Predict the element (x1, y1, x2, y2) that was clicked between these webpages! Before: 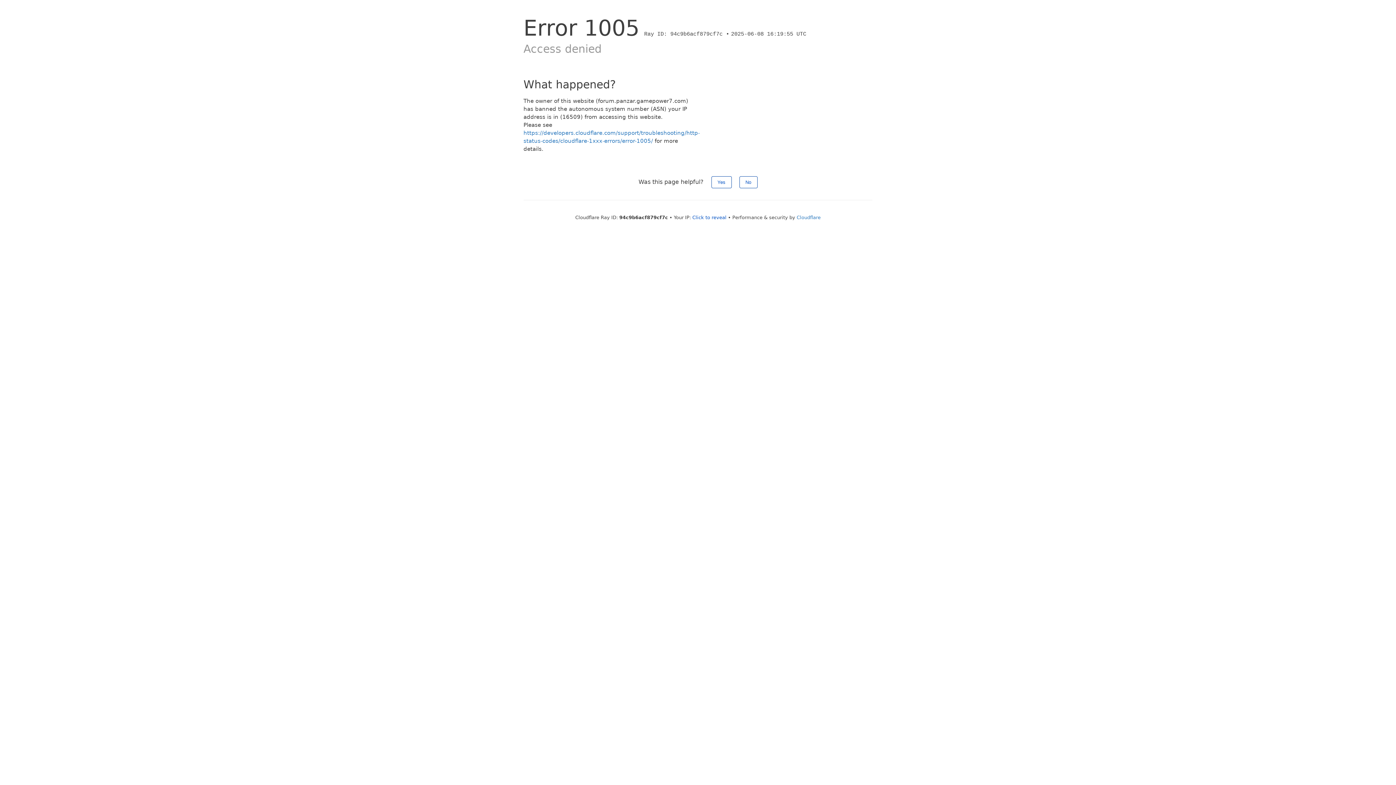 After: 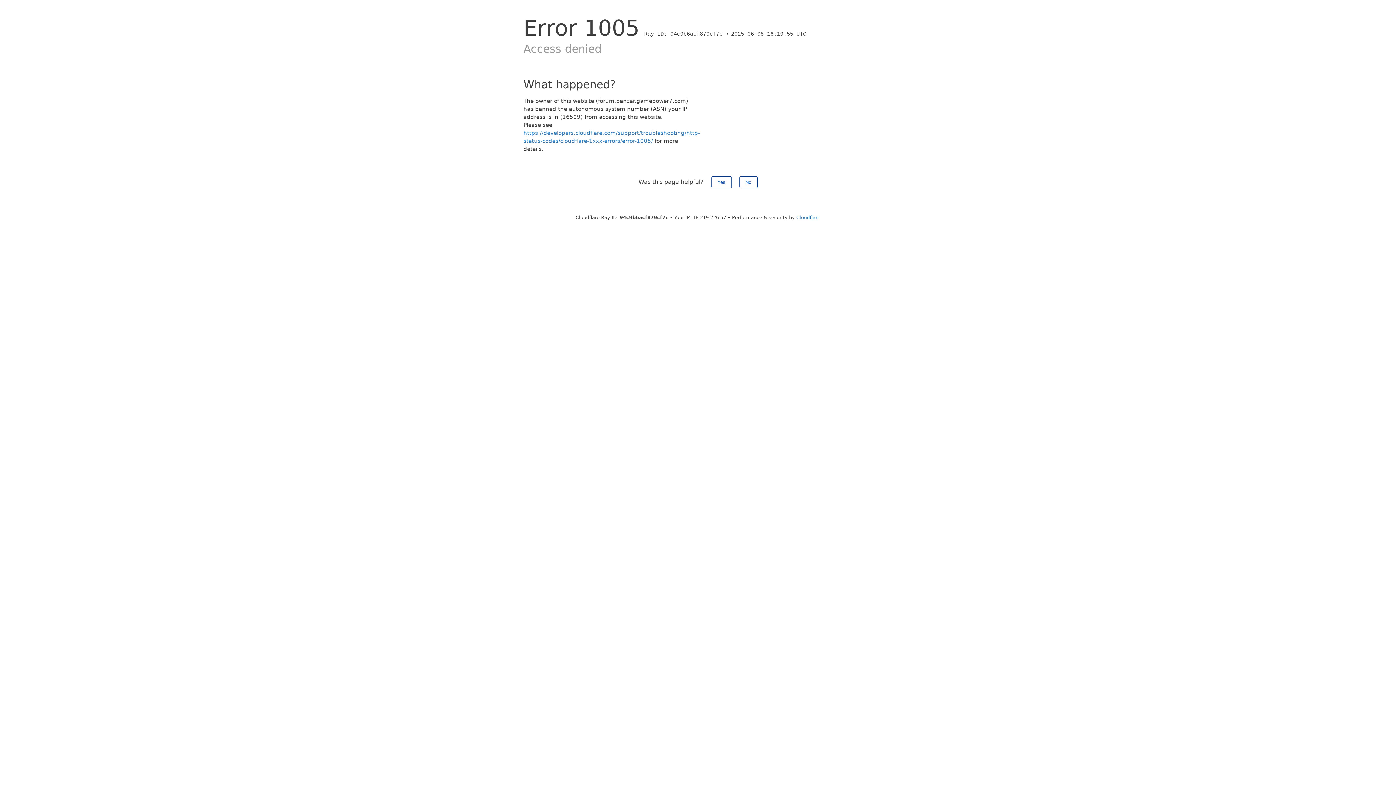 Action: label: Click to reveal bbox: (692, 214, 726, 220)